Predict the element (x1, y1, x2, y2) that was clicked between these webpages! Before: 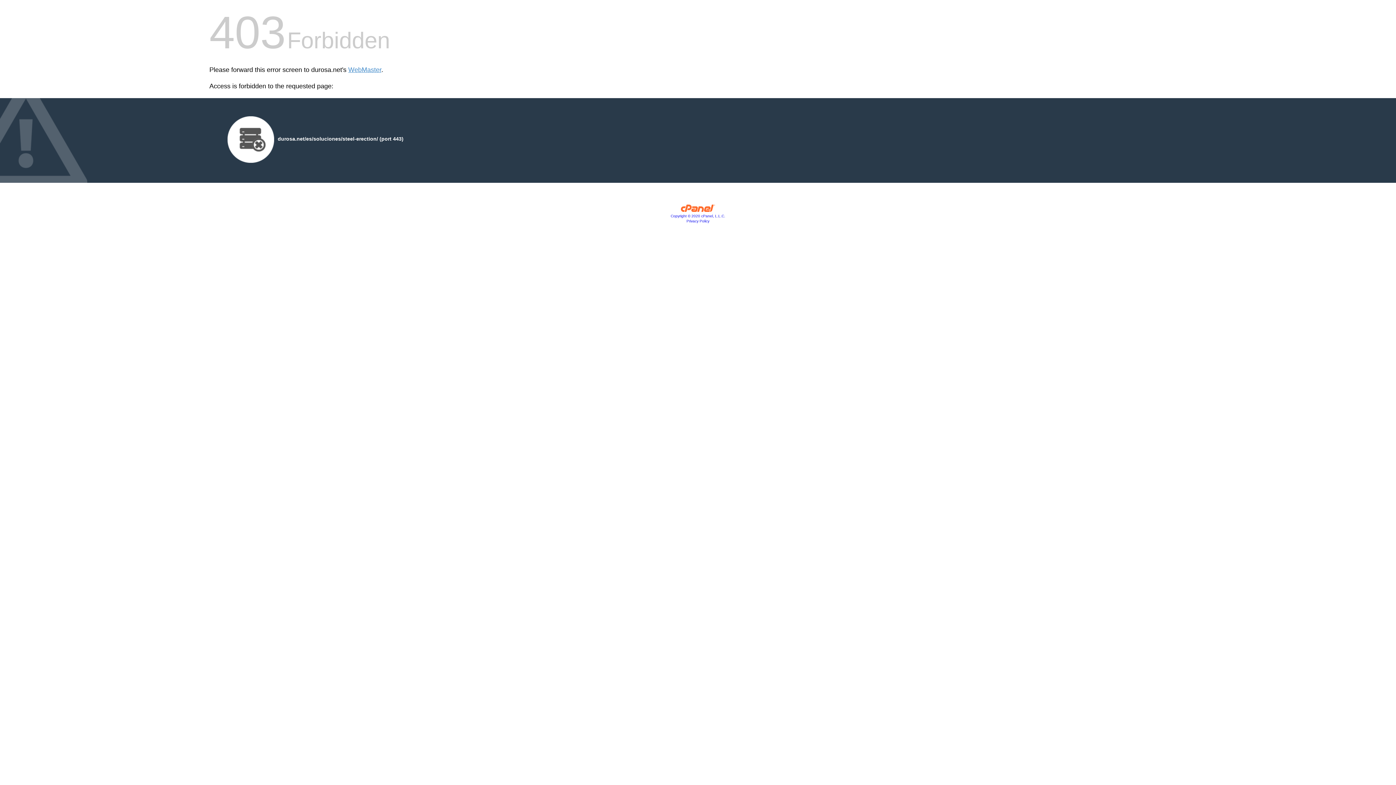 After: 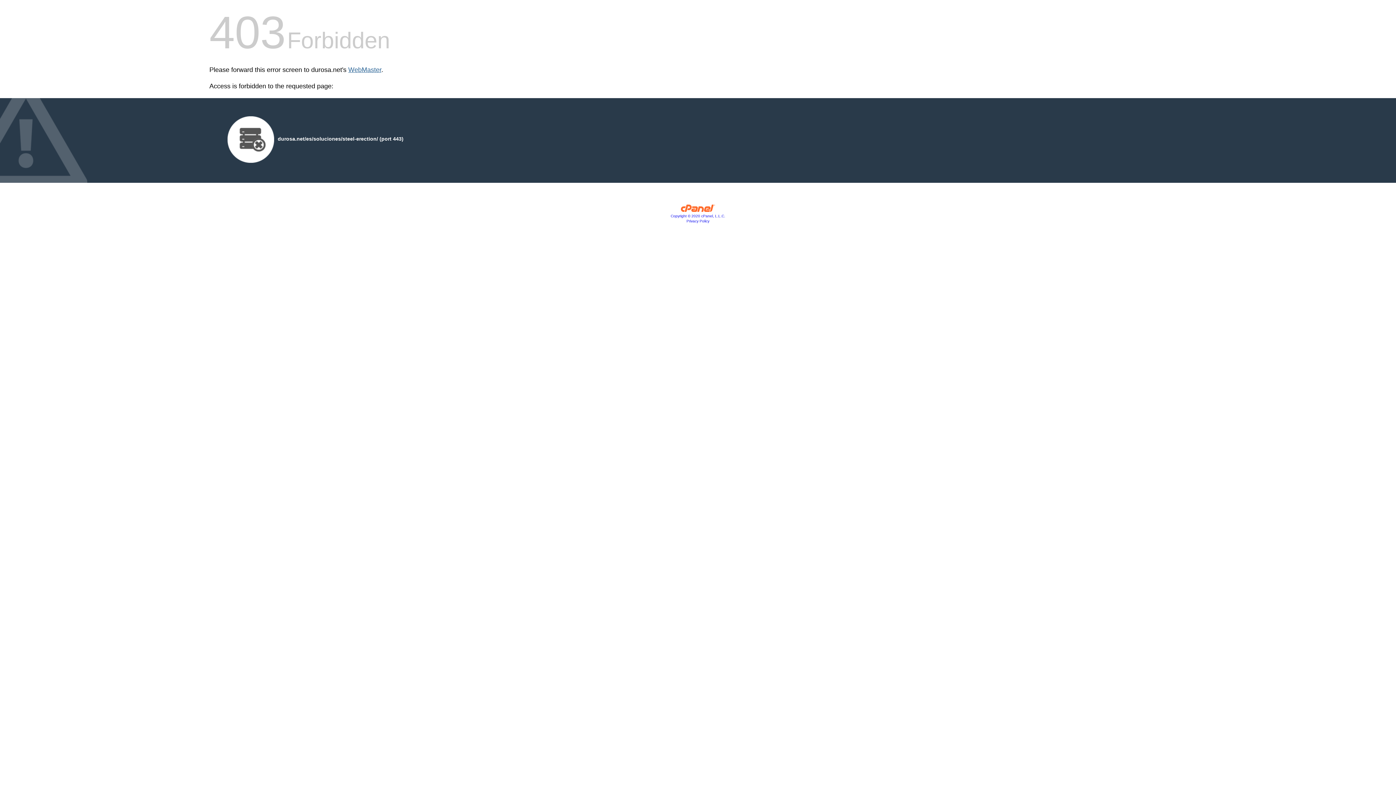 Action: label: WebMaster bbox: (348, 66, 381, 73)